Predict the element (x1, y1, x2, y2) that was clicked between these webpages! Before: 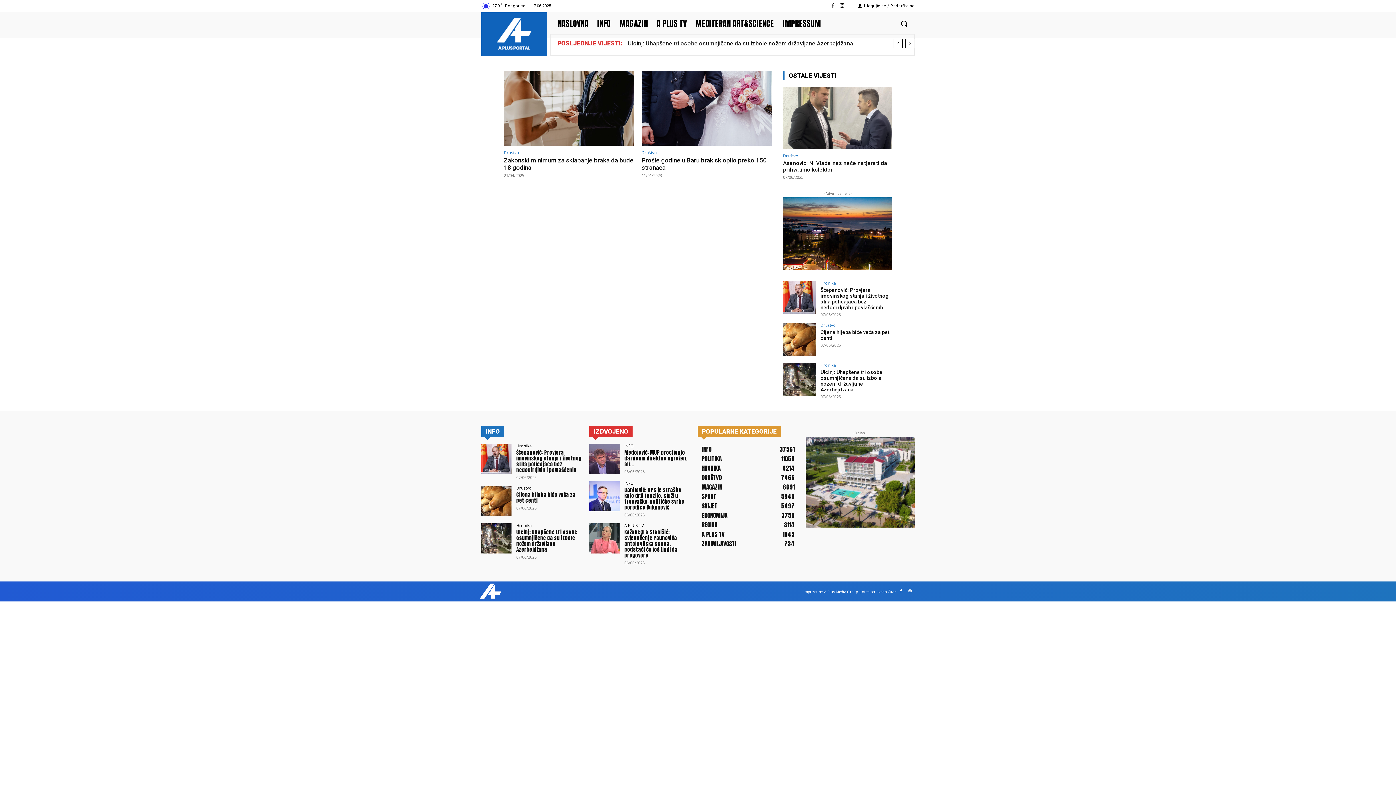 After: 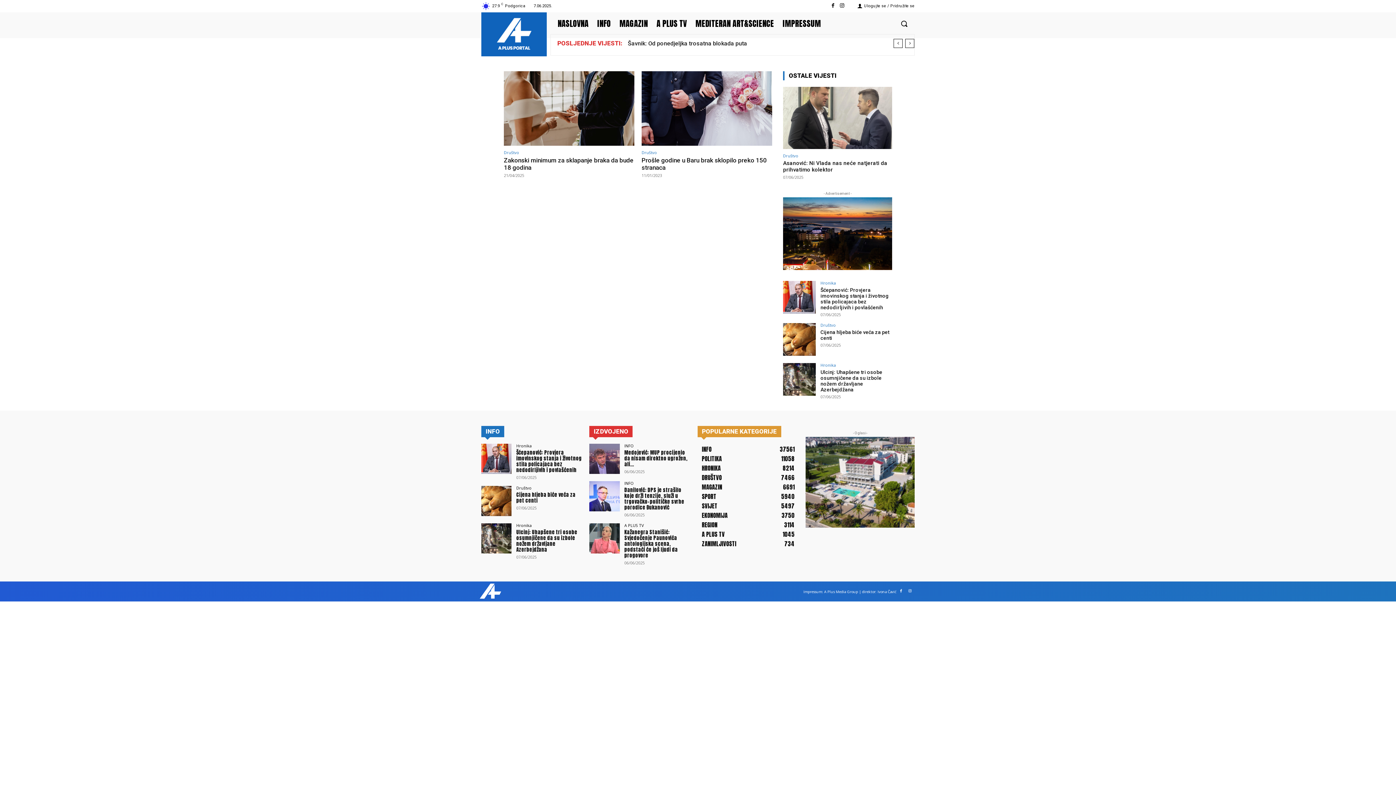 Action: bbox: (783, 197, 892, 270)